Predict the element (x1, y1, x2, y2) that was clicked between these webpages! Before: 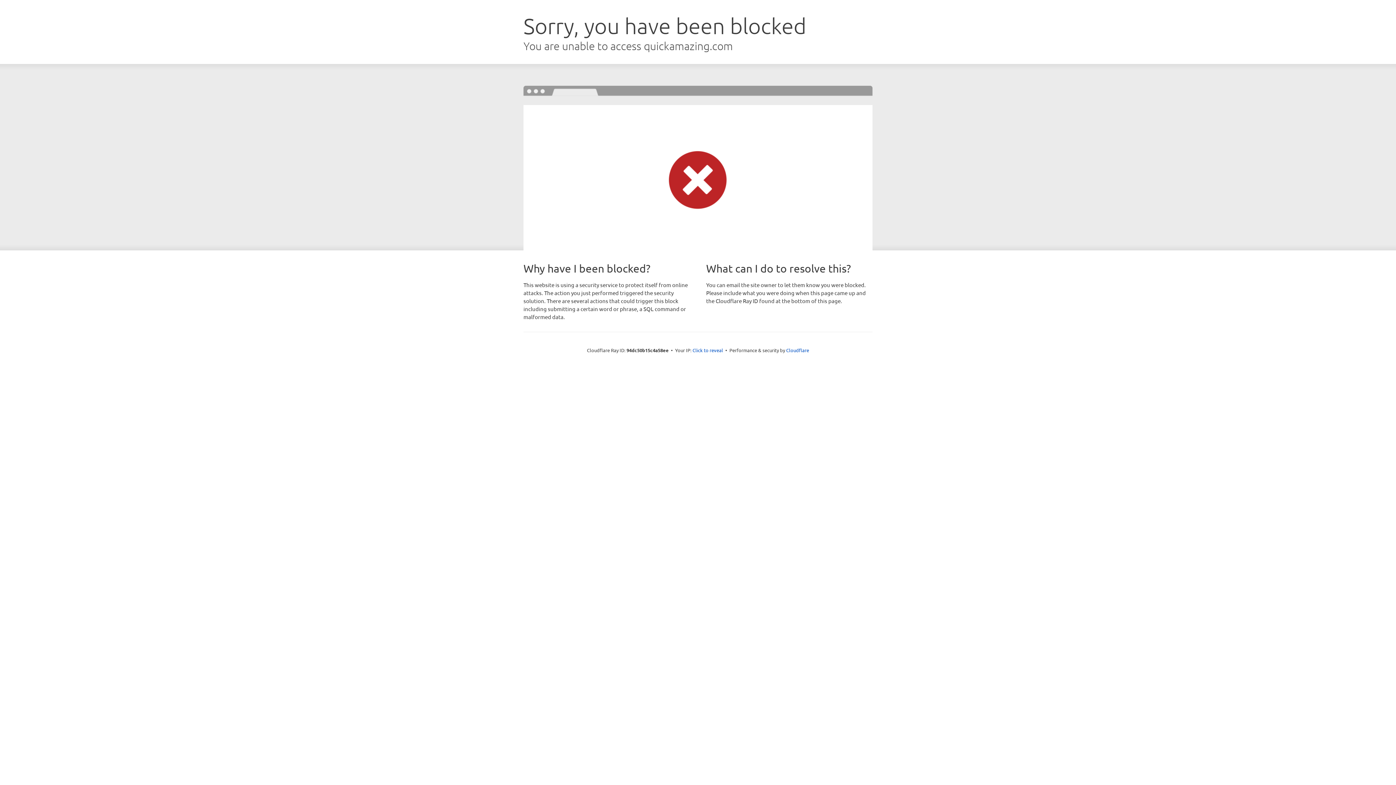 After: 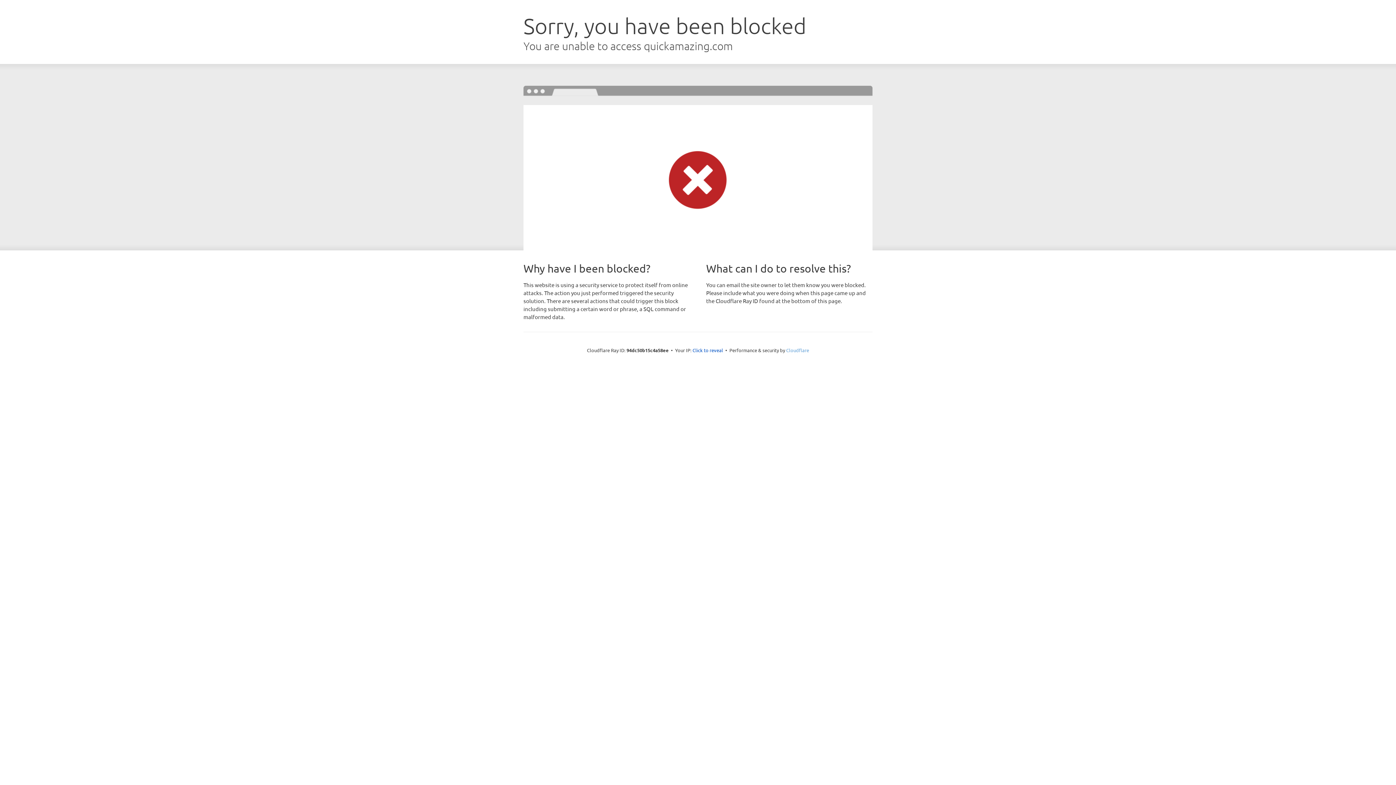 Action: bbox: (786, 347, 809, 353) label: Cloudflare